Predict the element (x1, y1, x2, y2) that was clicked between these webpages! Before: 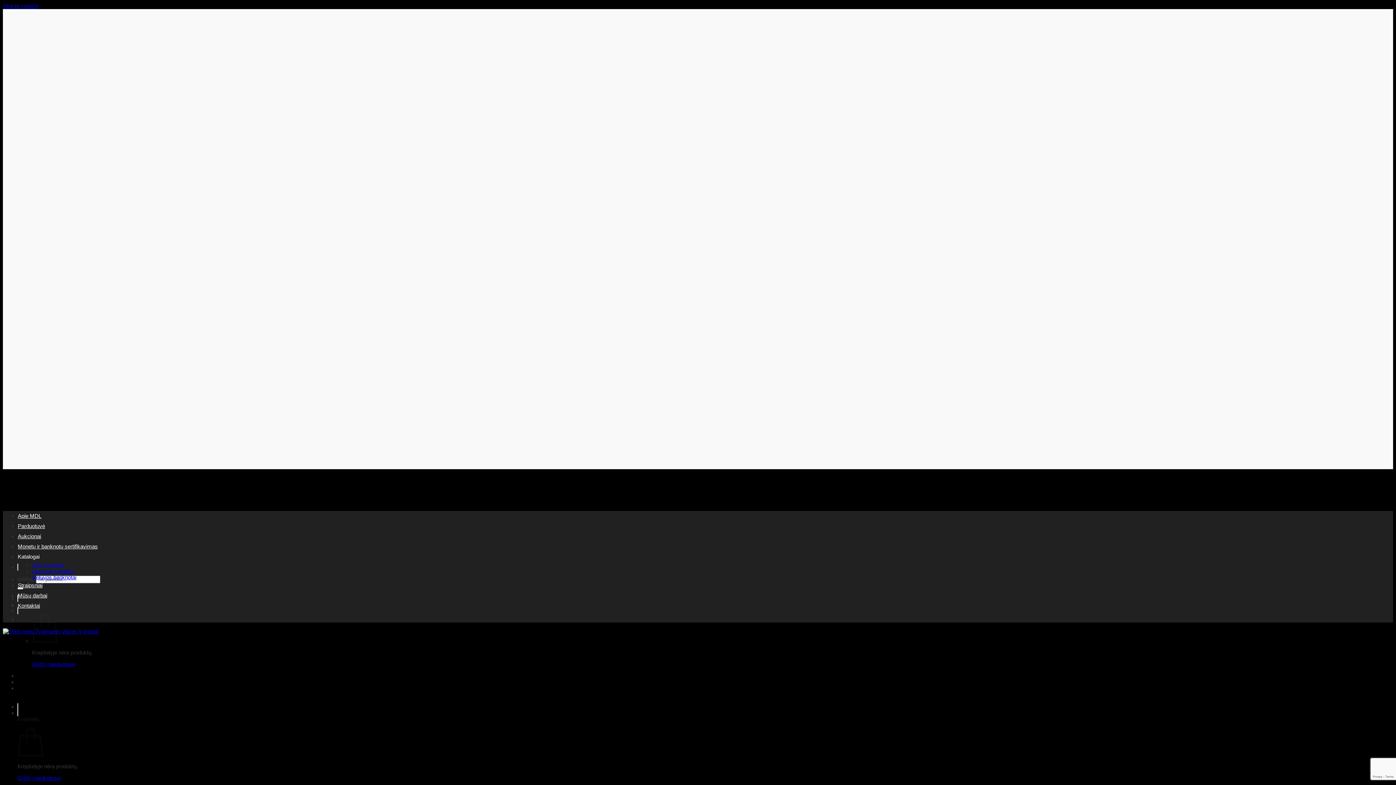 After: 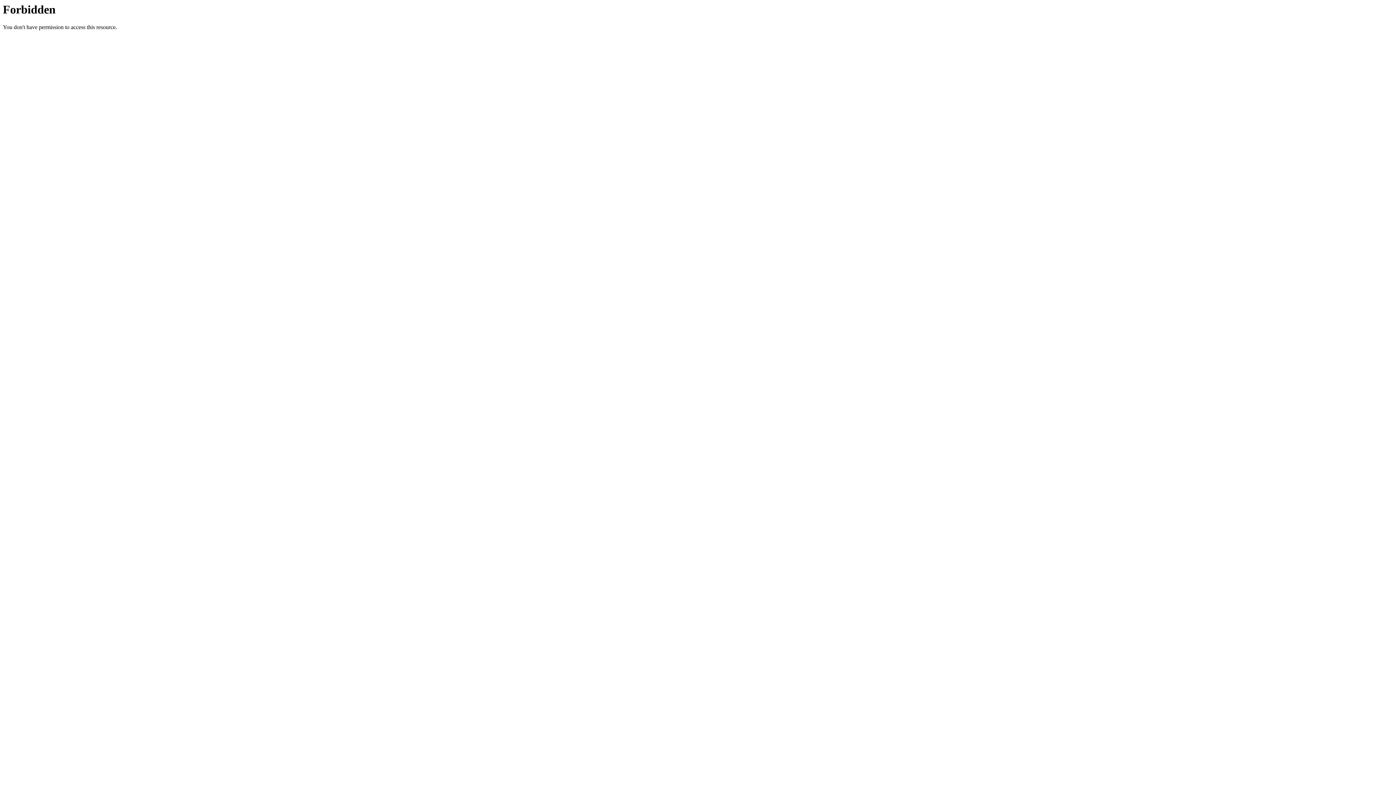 Action: bbox: (2, 508, 373, 558)